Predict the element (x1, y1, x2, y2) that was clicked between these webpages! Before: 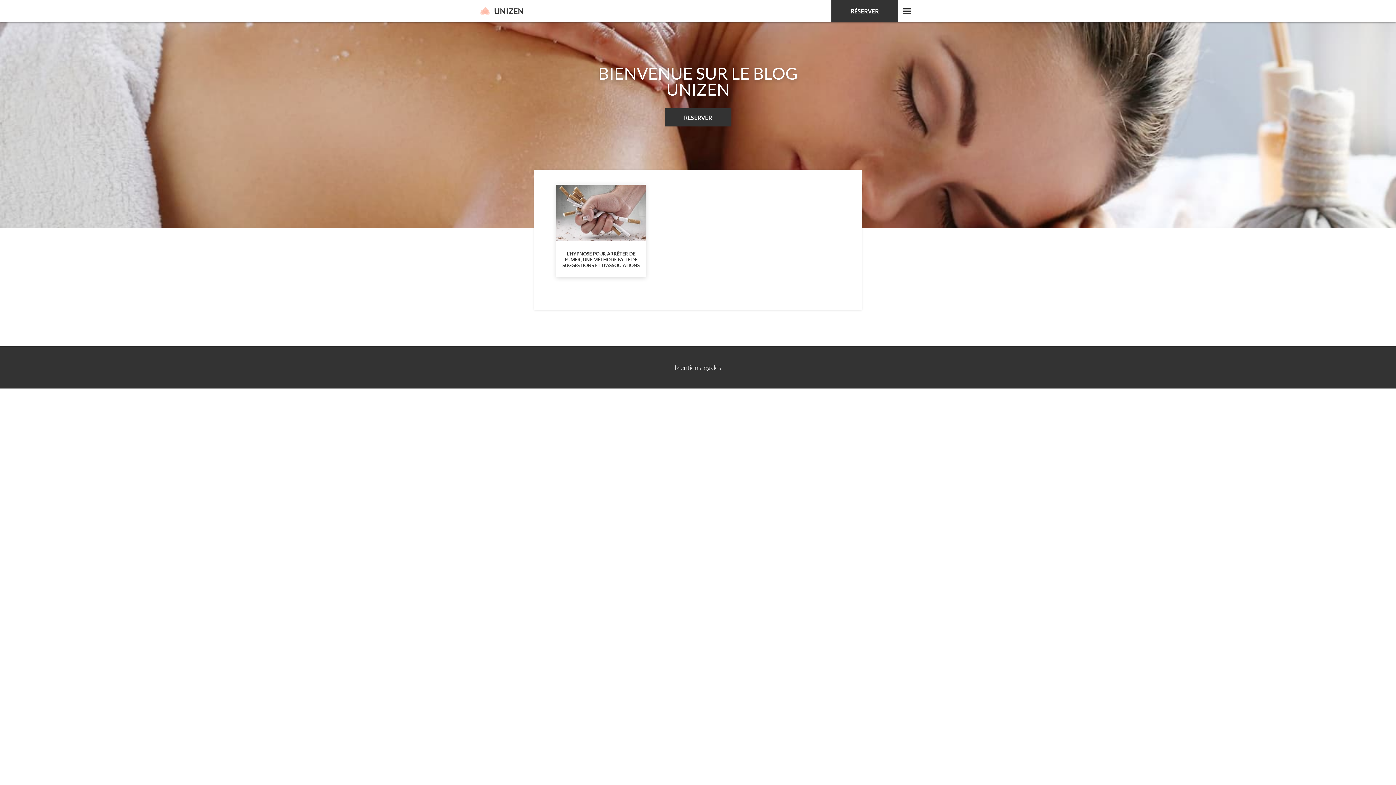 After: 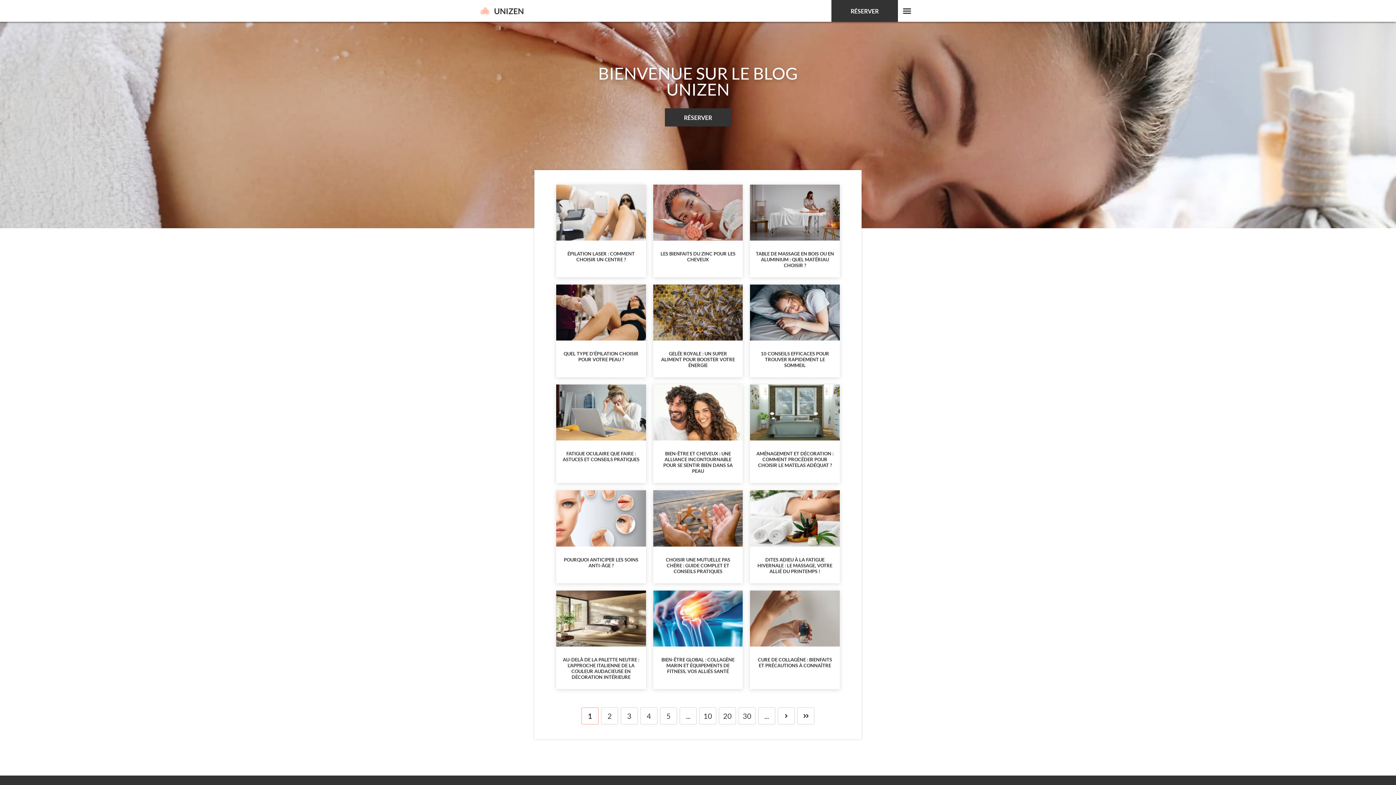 Action: bbox: (480, 6, 523, 15)